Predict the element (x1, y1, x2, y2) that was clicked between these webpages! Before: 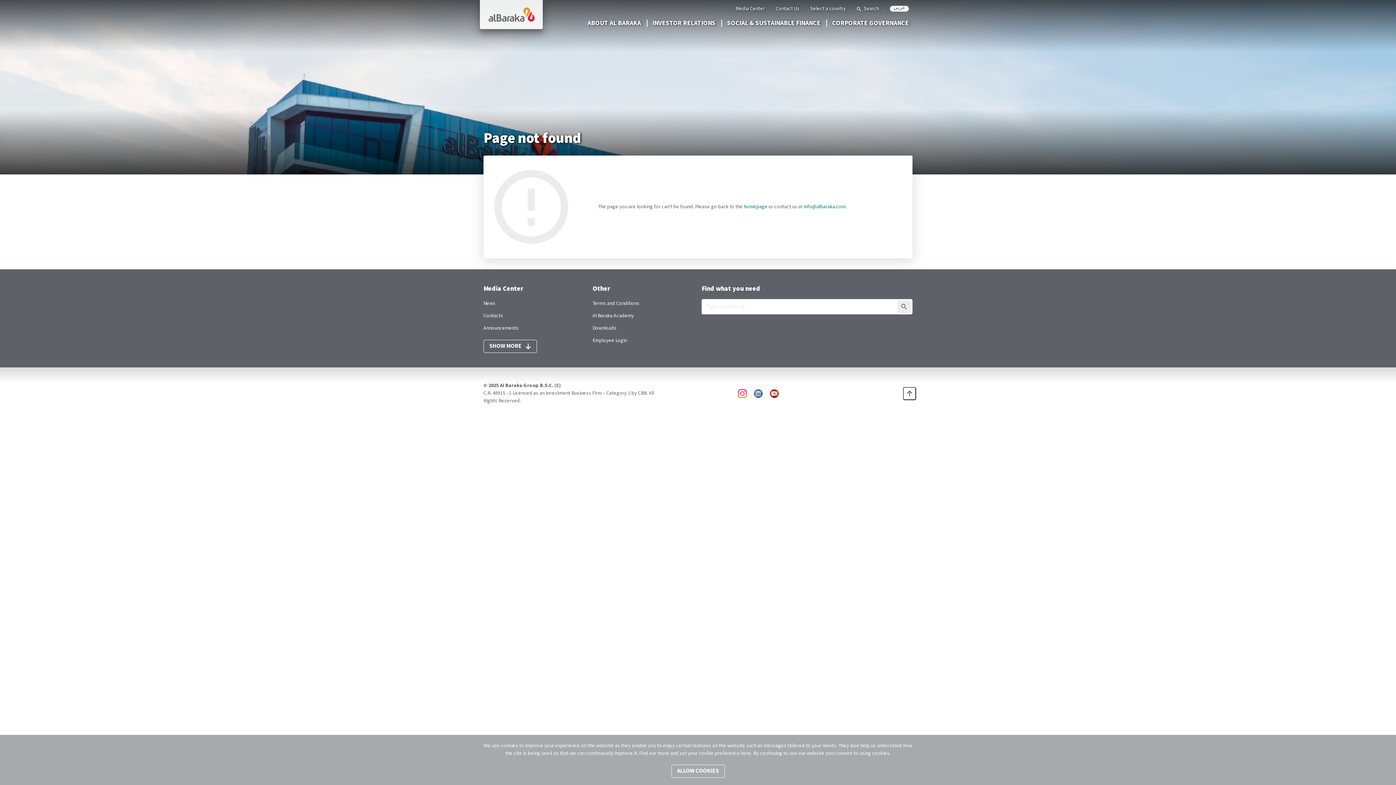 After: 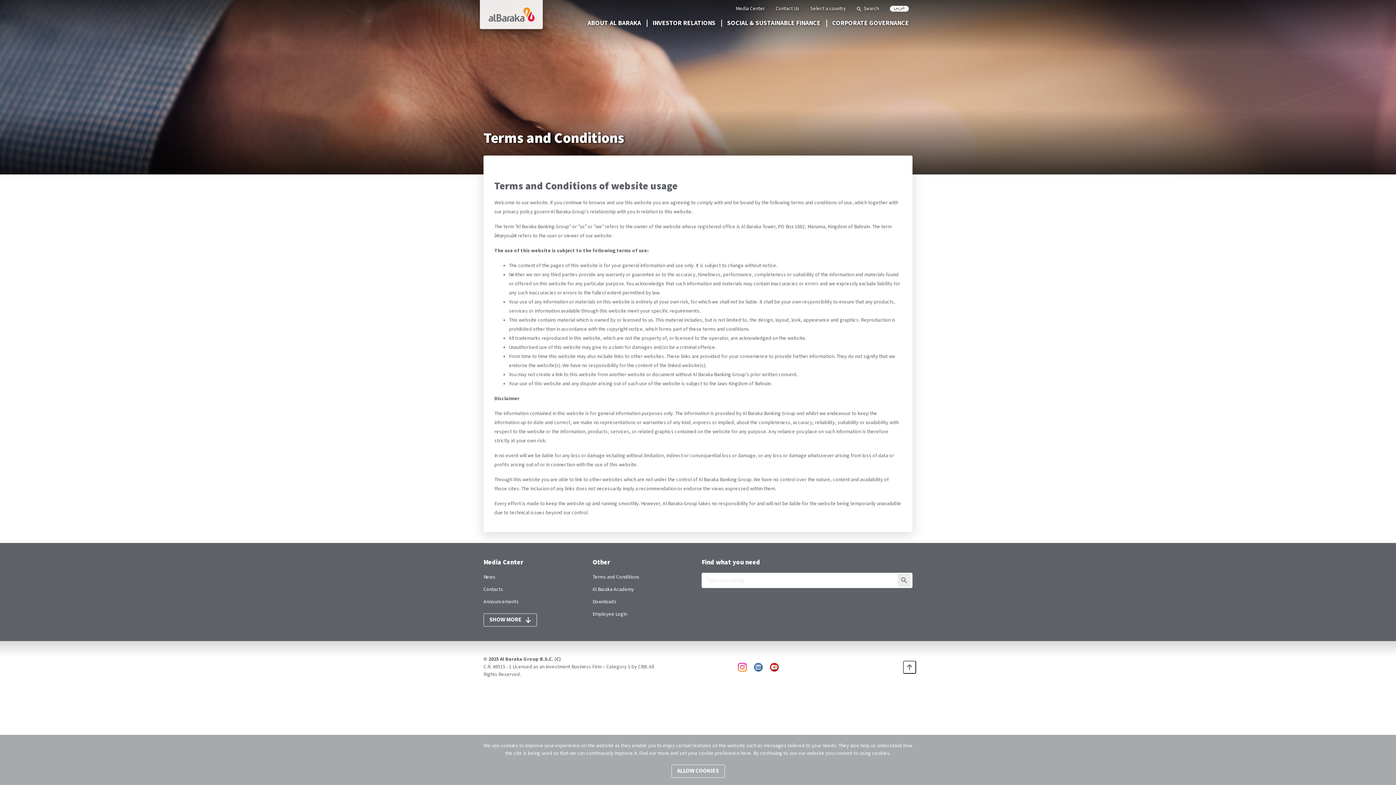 Action: label: Terms and Conditions bbox: (592, 300, 639, 306)